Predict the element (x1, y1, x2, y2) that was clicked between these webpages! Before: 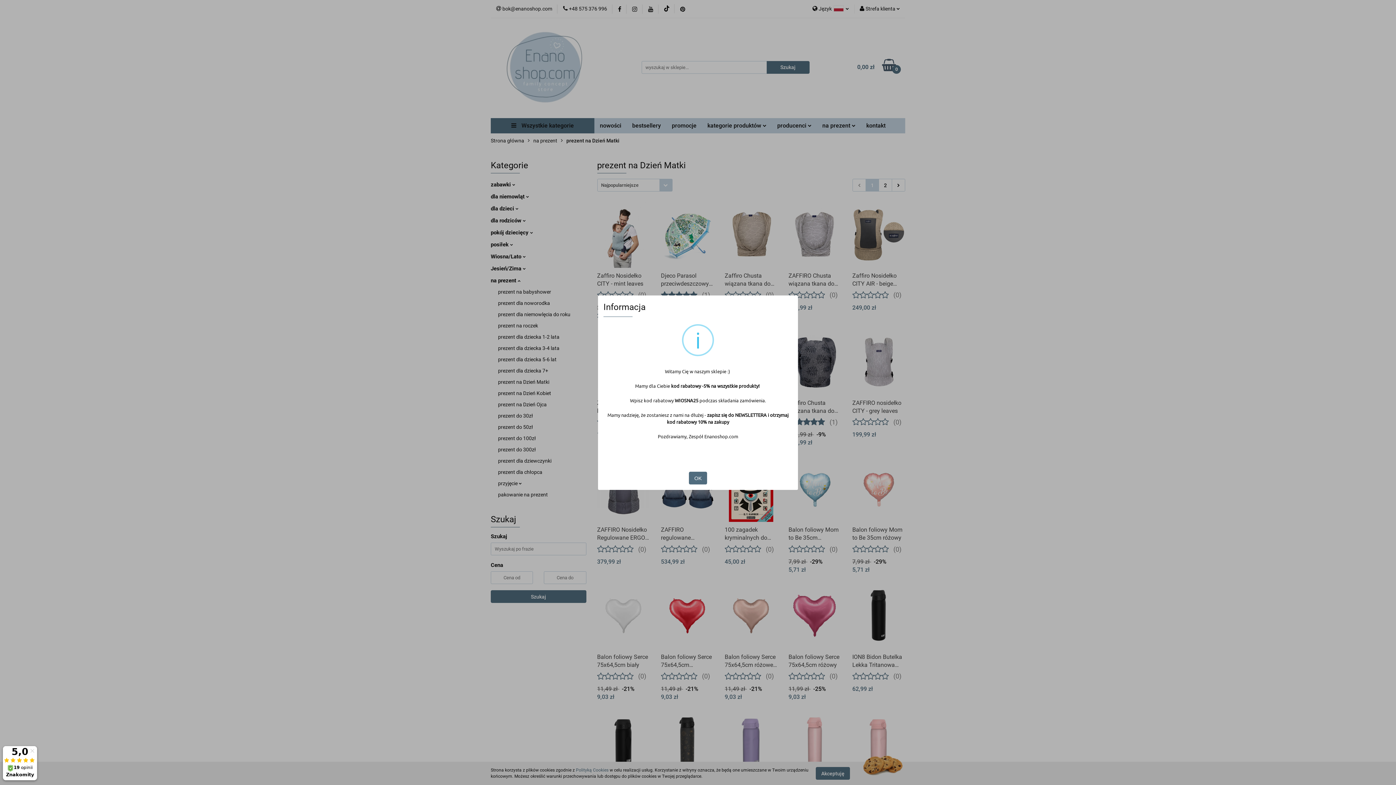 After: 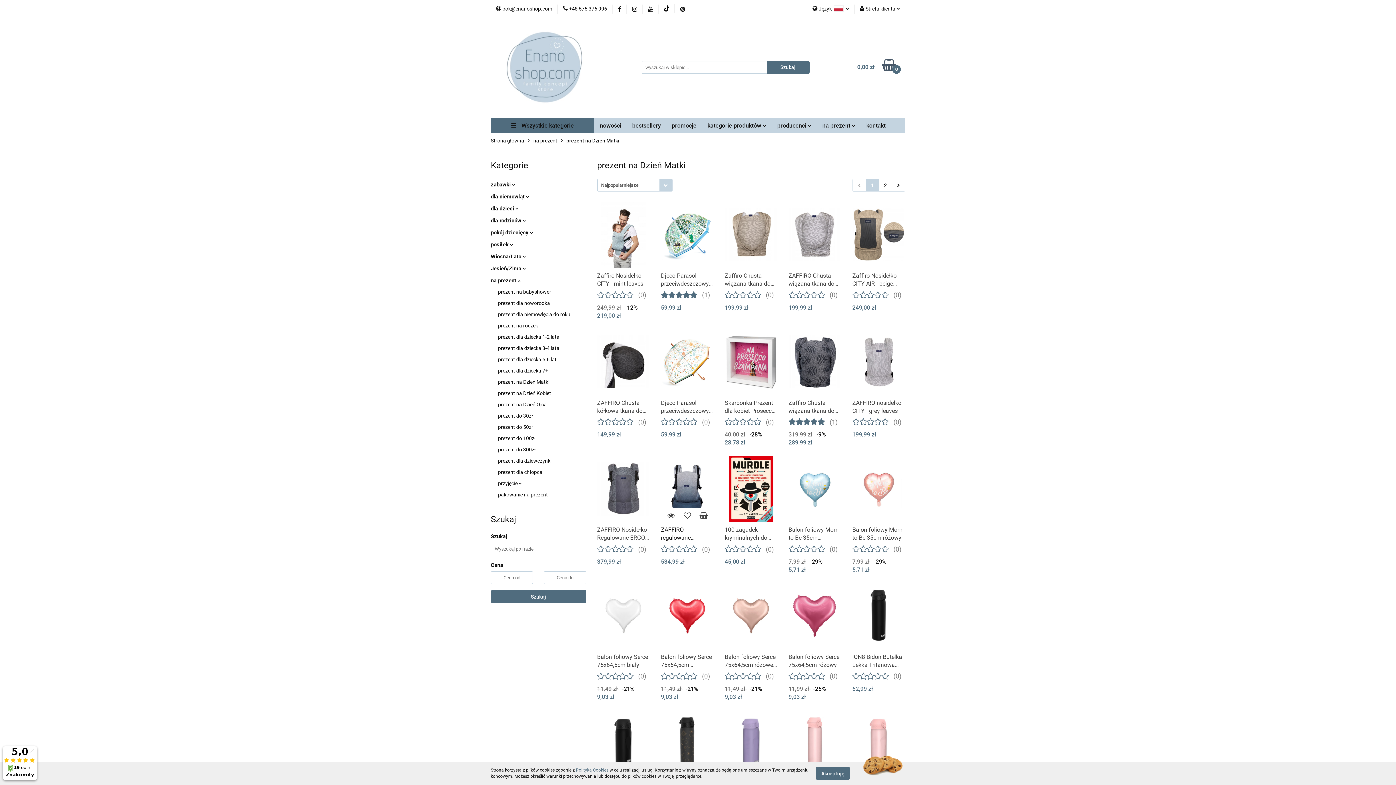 Action: bbox: (691, 448, 704, 457) label: OK